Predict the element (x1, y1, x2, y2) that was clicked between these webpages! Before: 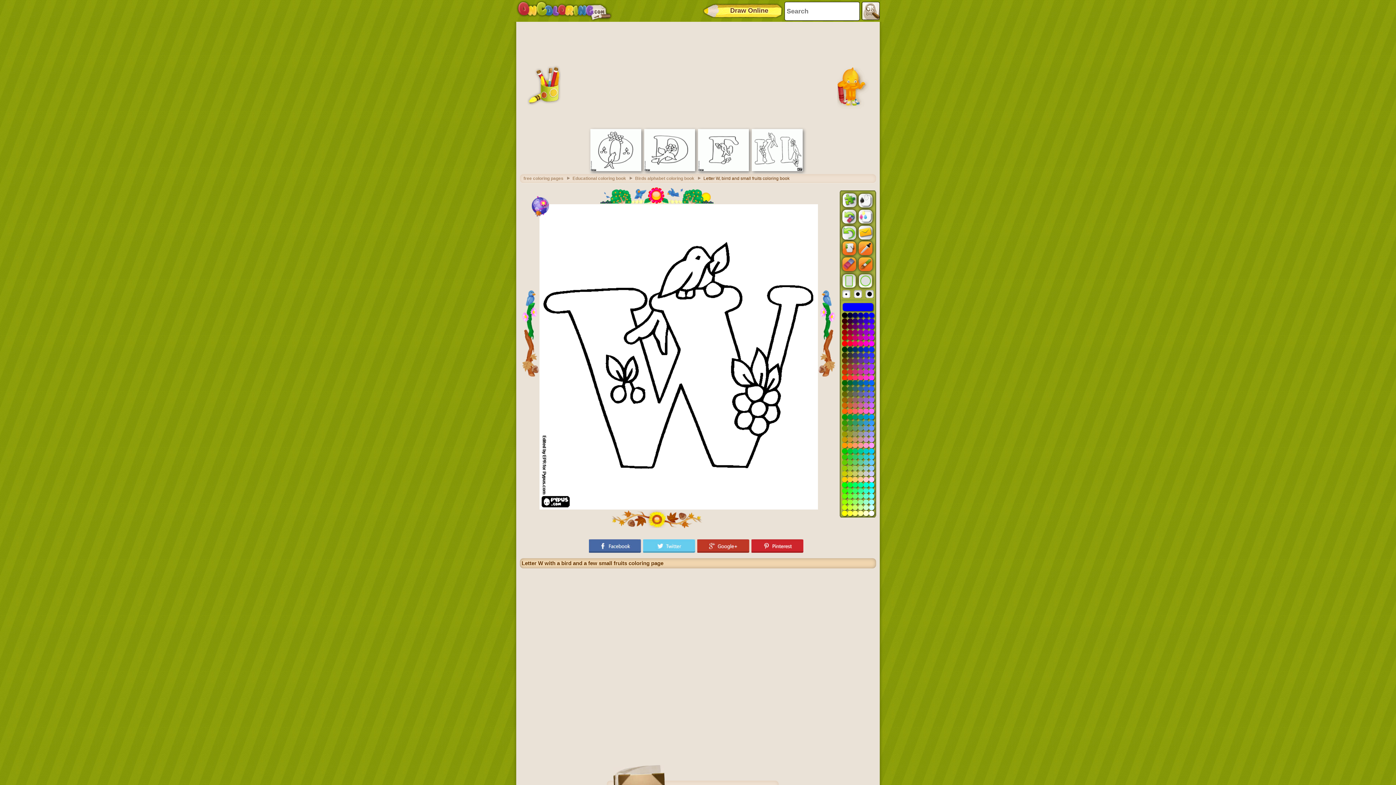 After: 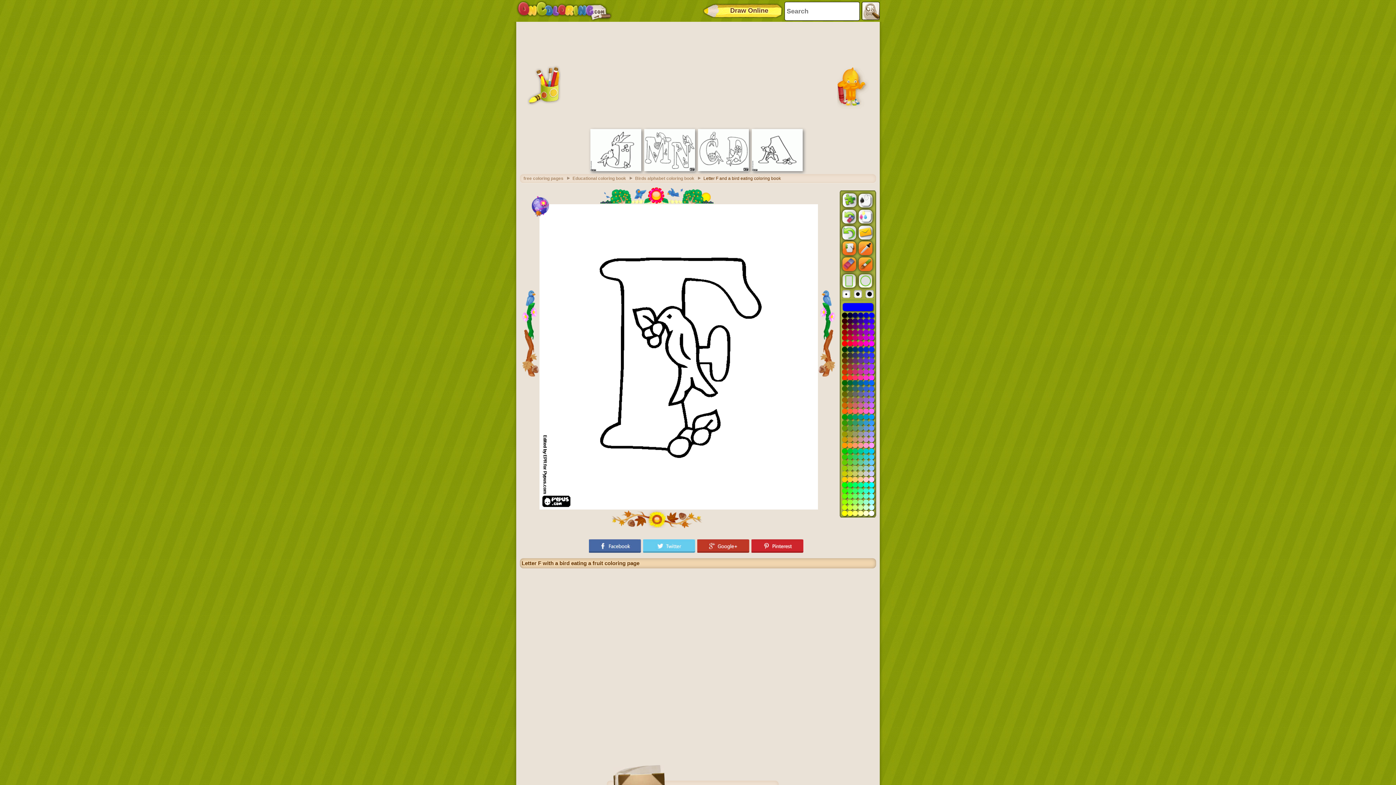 Action: bbox: (698, 167, 749, 172)